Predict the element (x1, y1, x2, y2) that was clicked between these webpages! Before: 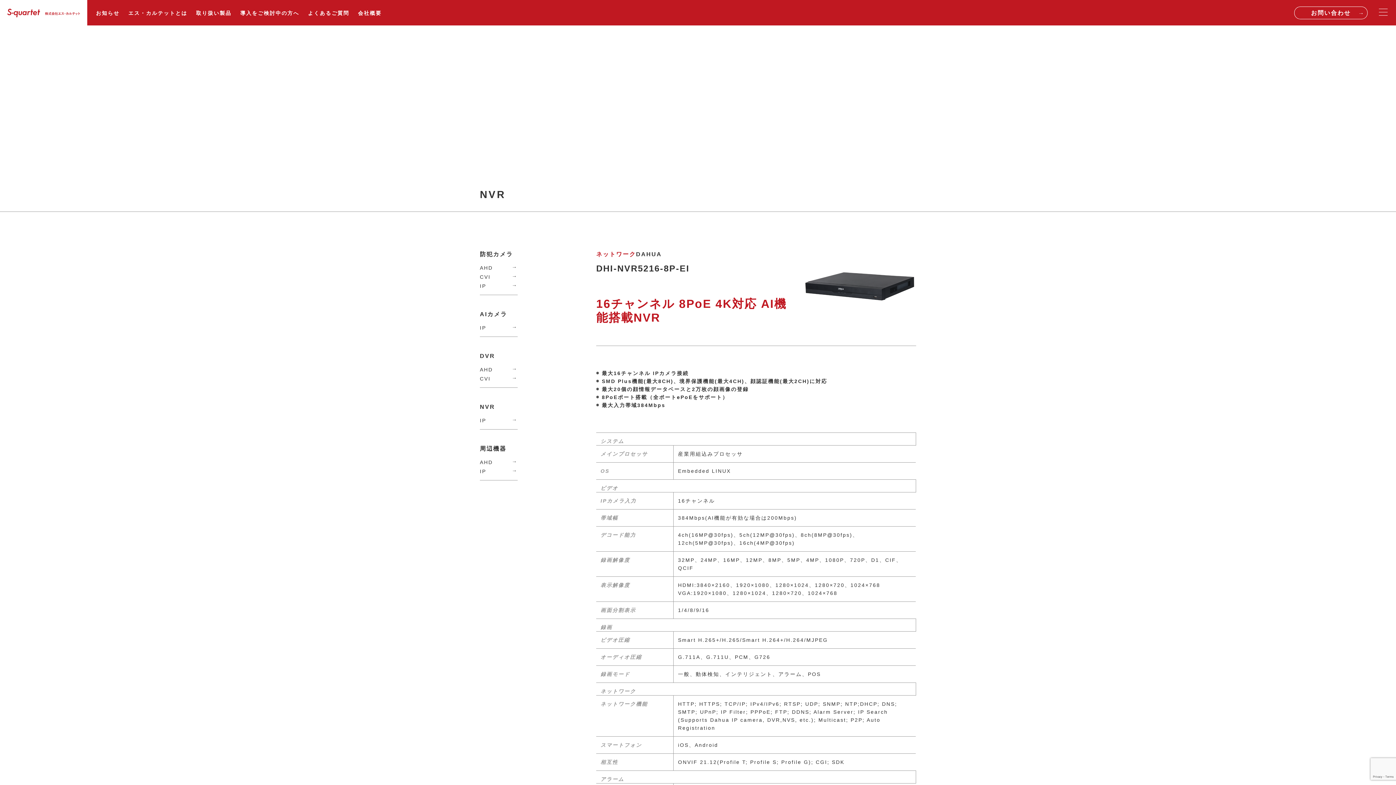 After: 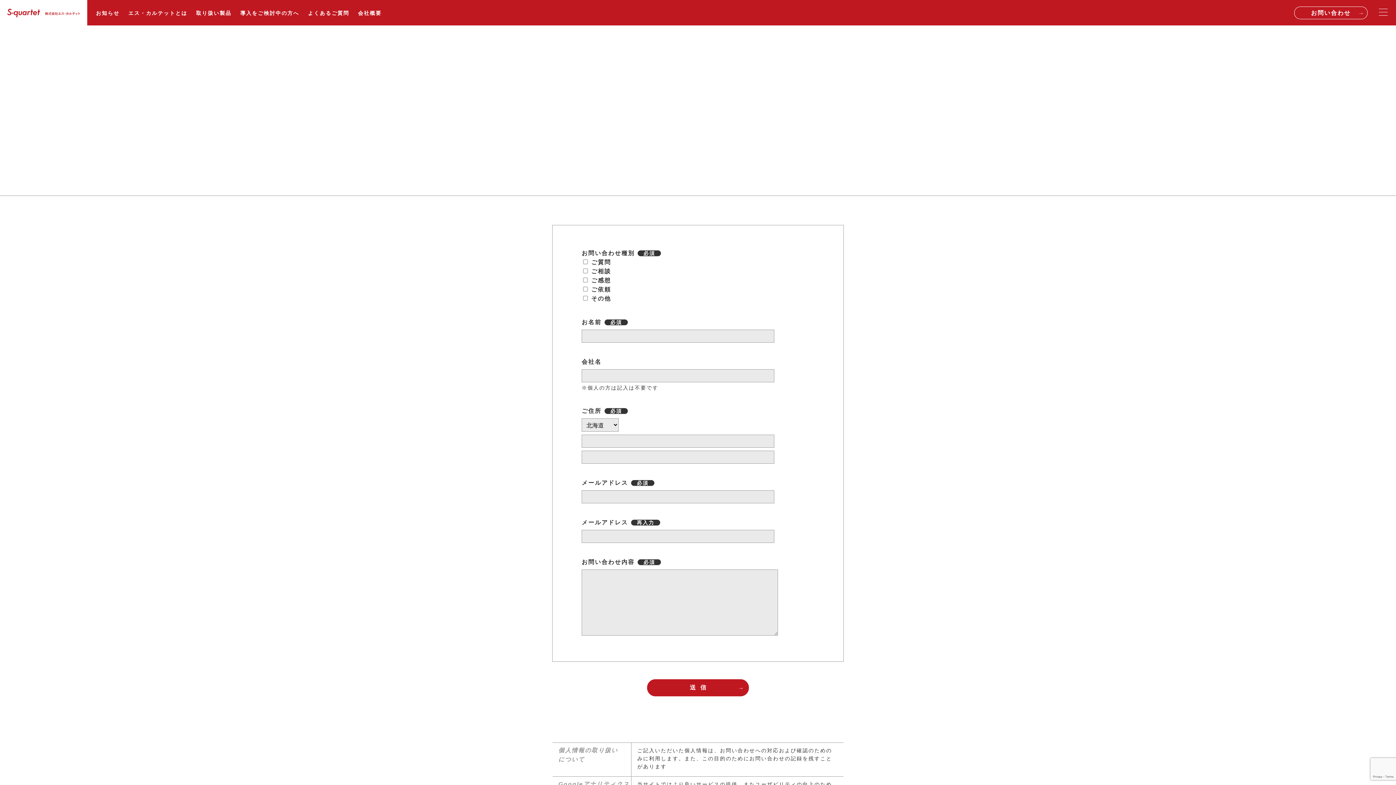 Action: label: お問い合わせ bbox: (1294, 6, 1368, 19)